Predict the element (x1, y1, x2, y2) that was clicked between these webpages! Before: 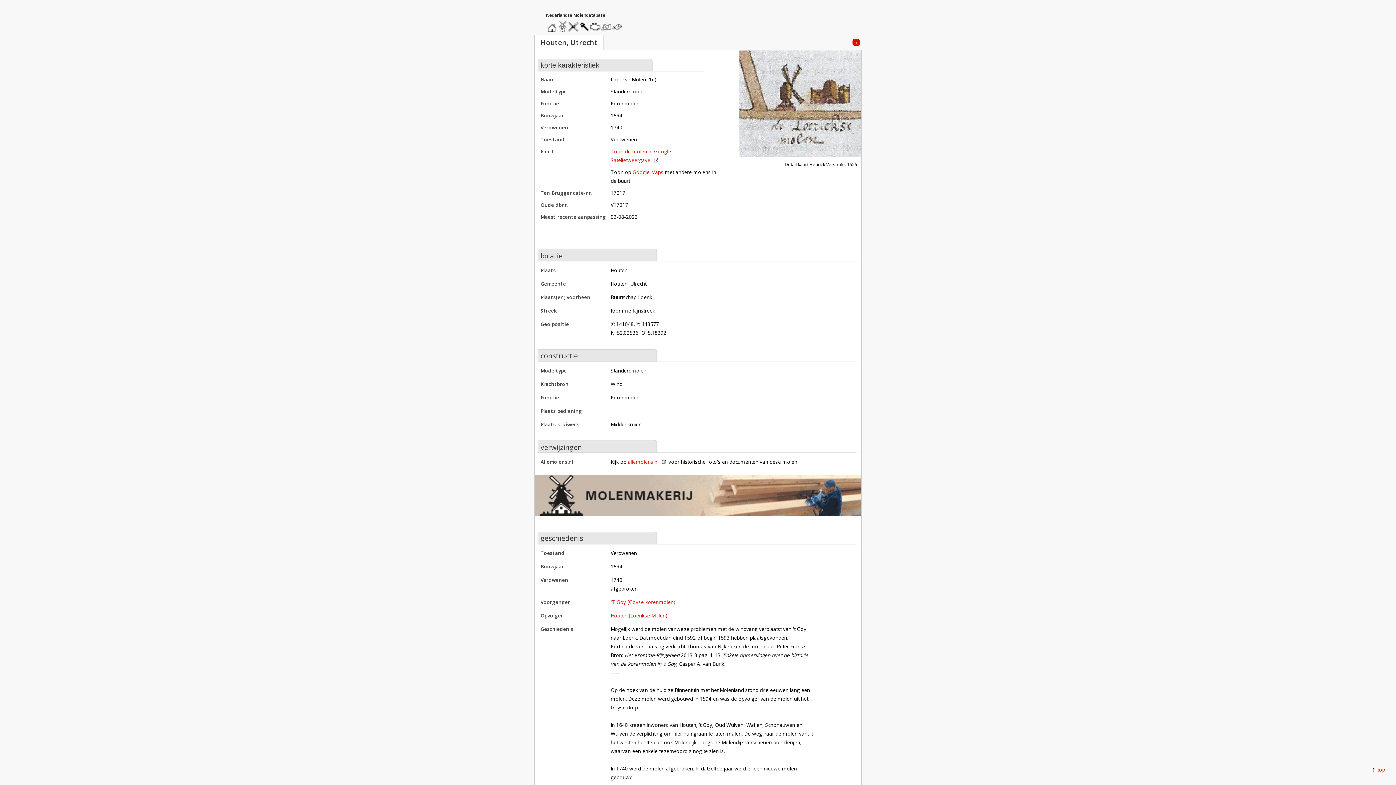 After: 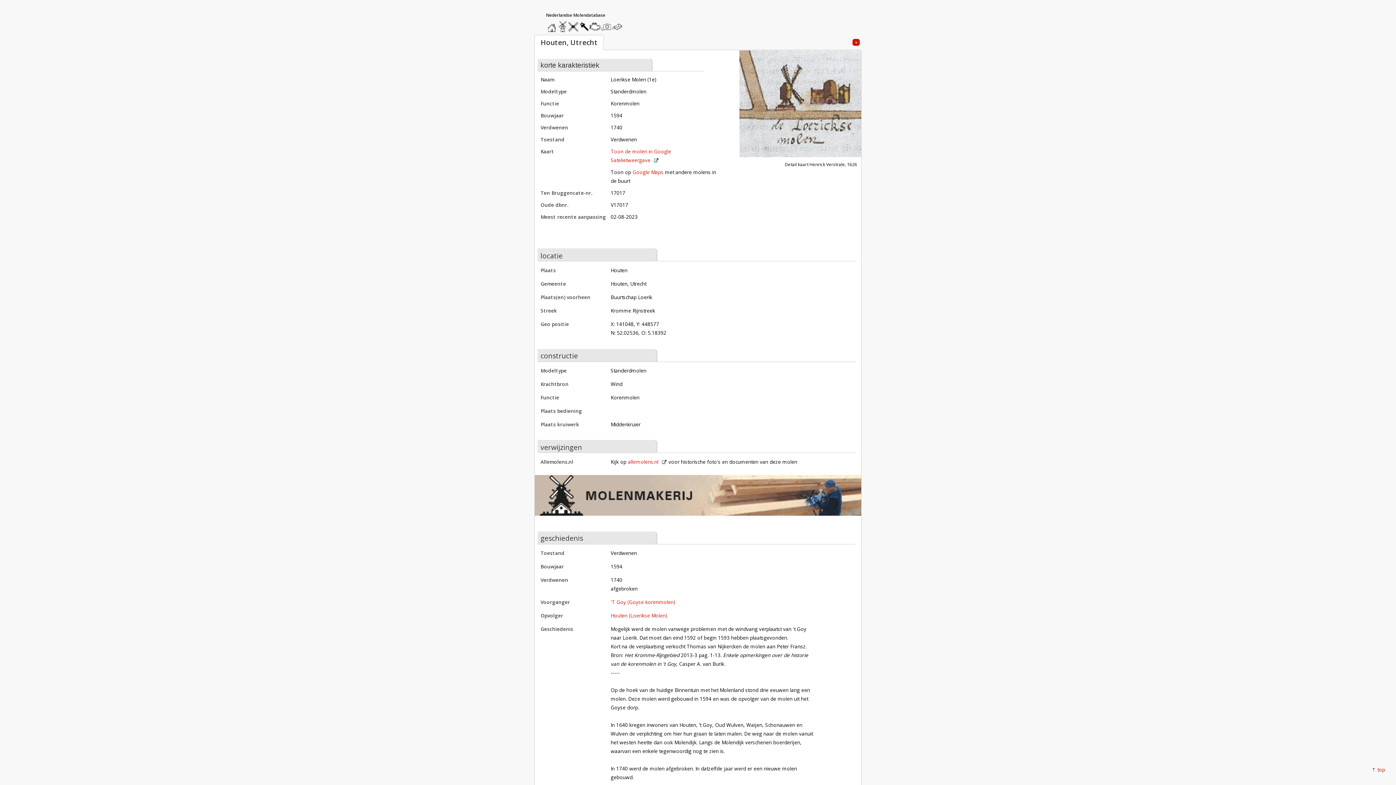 Action: bbox: (536, 348, 856, 366) label: constructie